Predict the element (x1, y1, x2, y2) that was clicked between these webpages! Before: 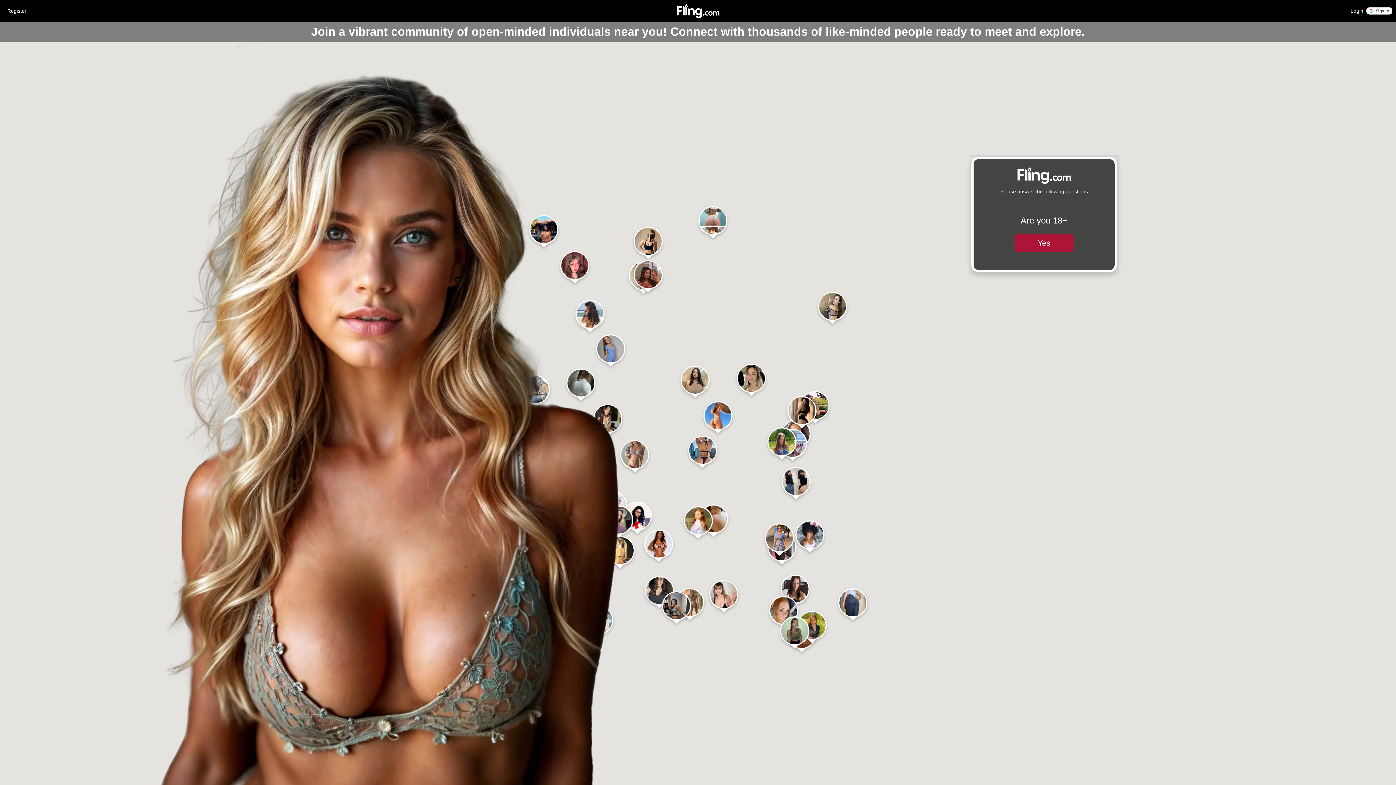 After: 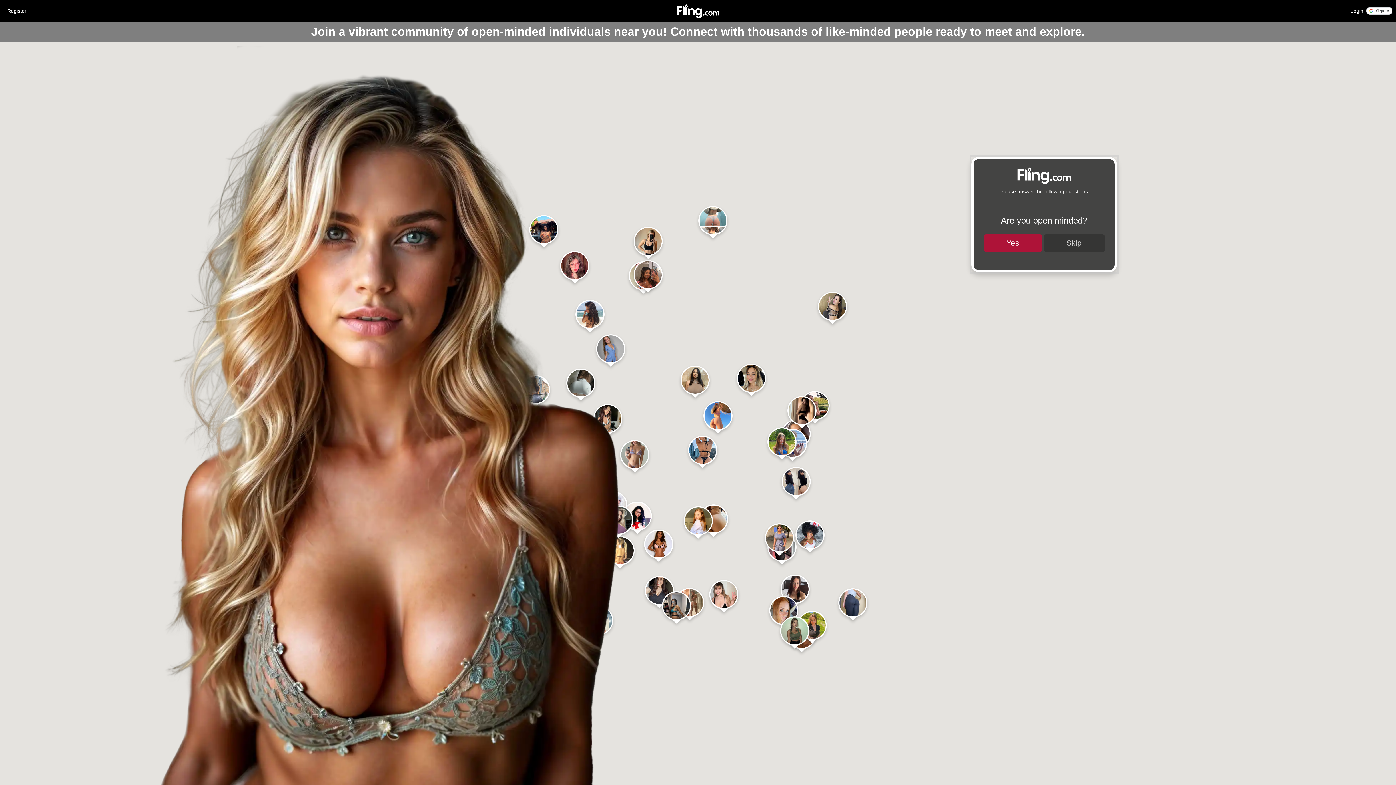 Action: bbox: (1015, 234, 1073, 251) label: Yes